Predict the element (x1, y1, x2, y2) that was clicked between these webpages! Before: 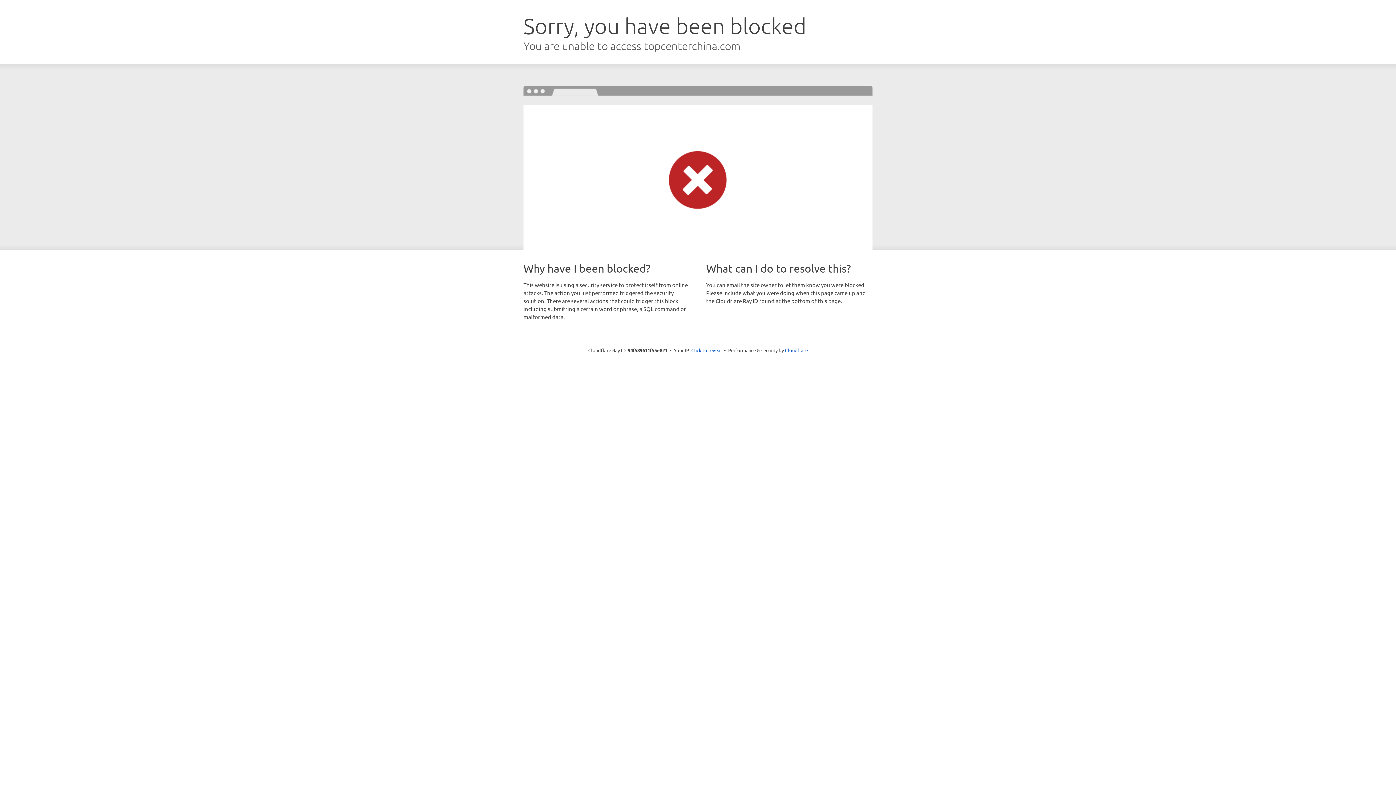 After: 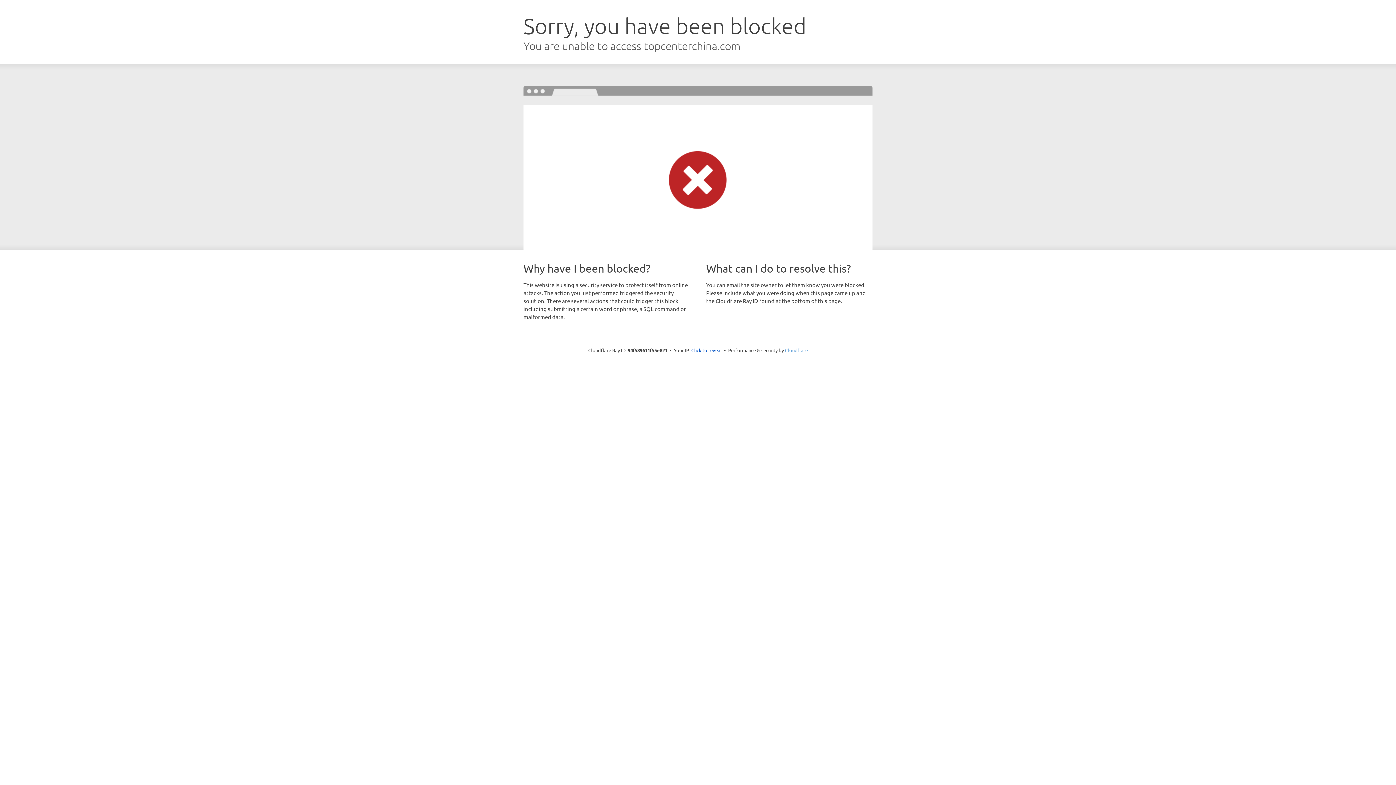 Action: label: Cloudflare bbox: (785, 347, 808, 353)